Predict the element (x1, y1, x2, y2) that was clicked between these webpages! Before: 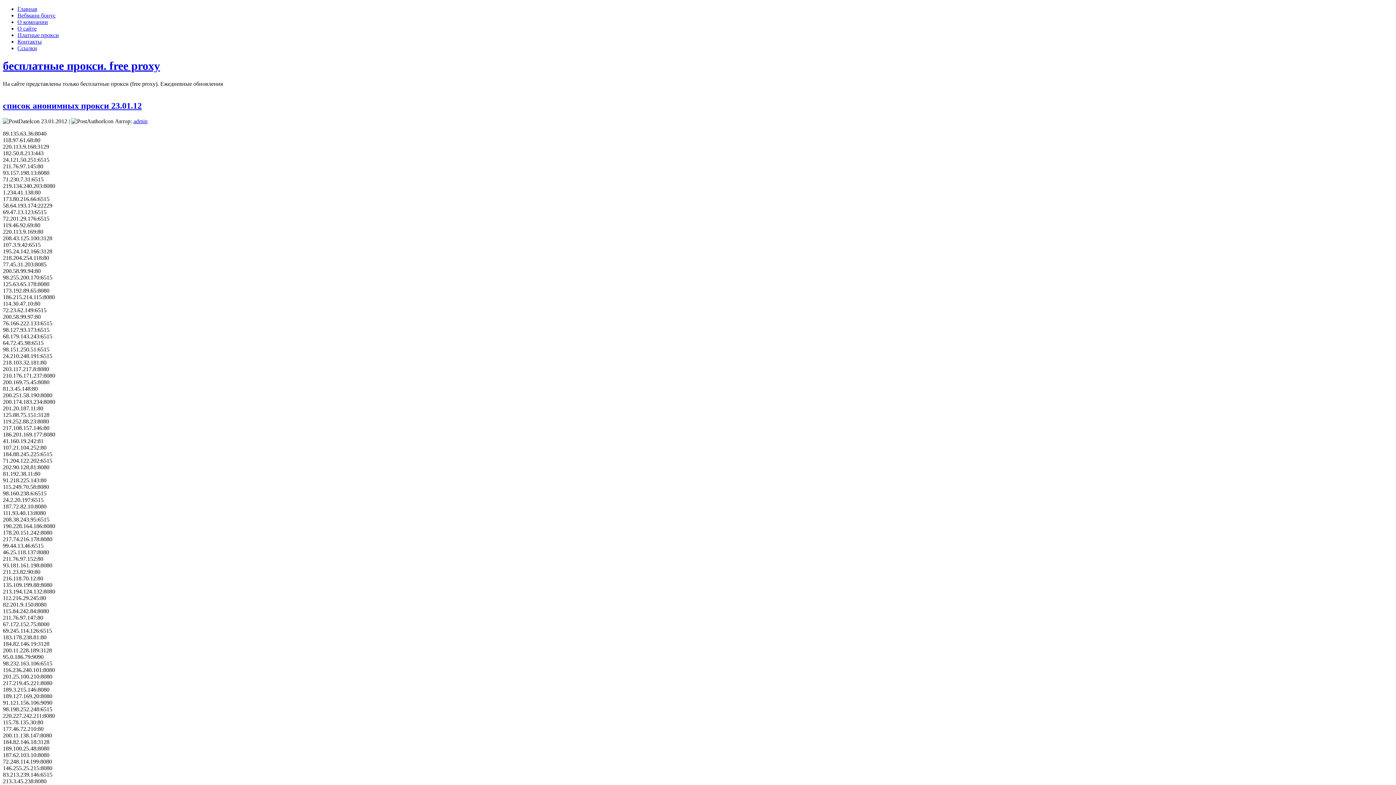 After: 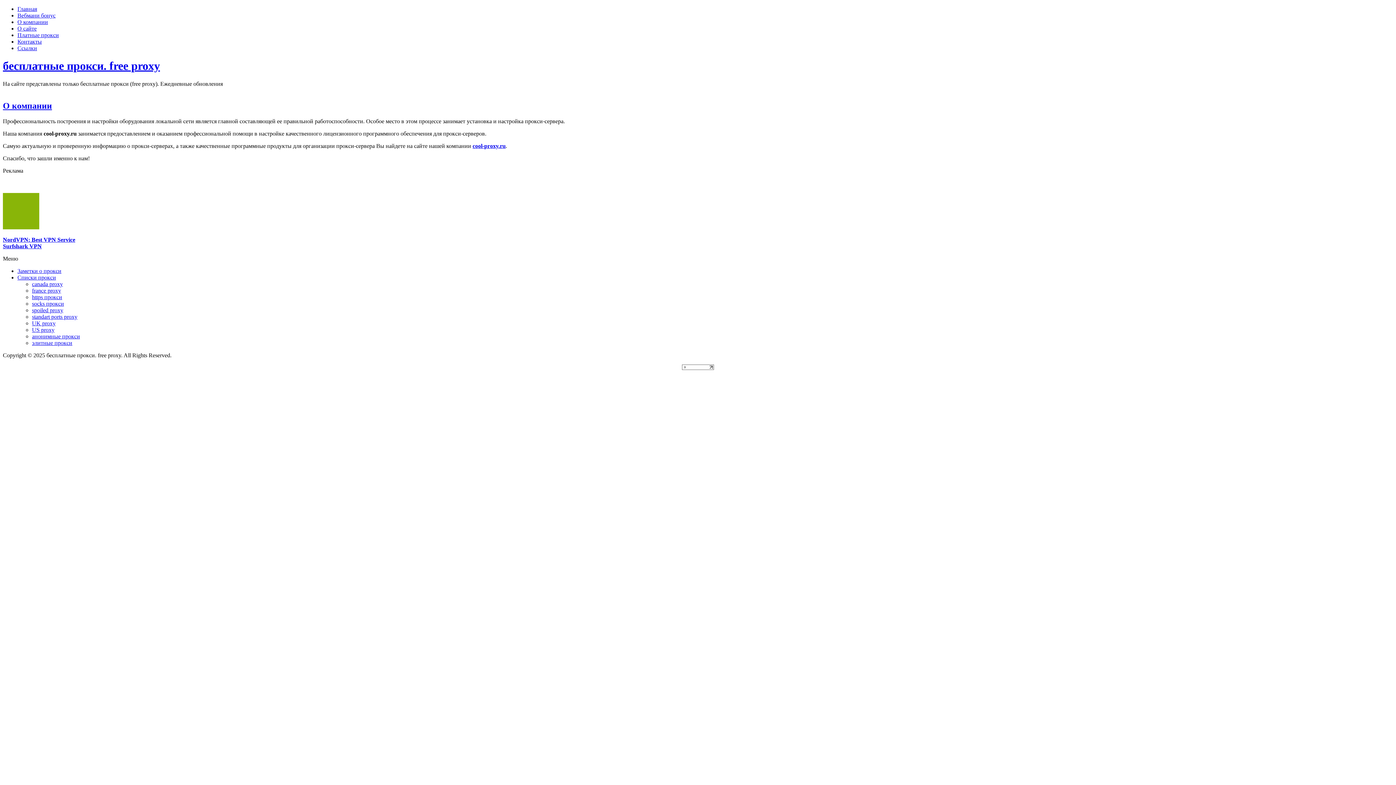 Action: bbox: (17, 18, 48, 25) label: О компании